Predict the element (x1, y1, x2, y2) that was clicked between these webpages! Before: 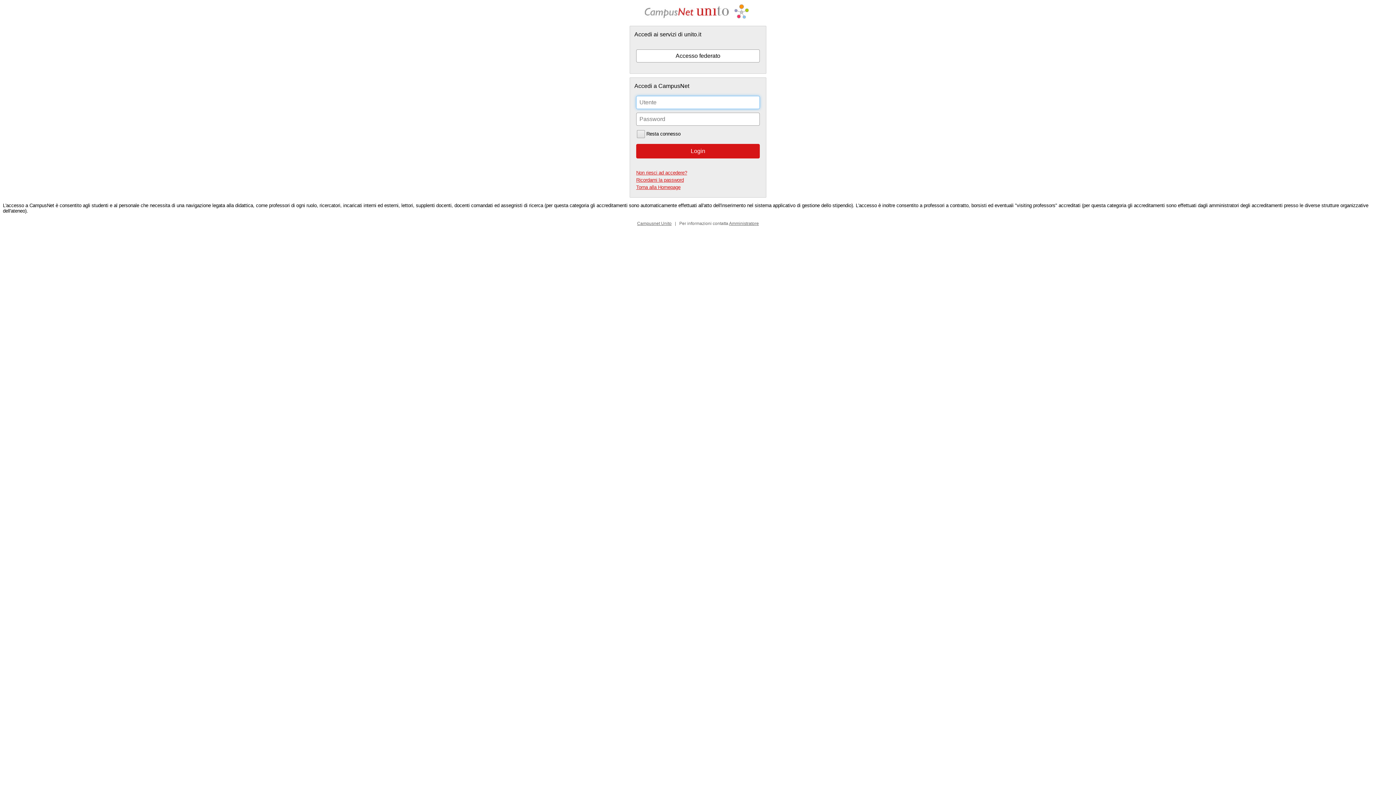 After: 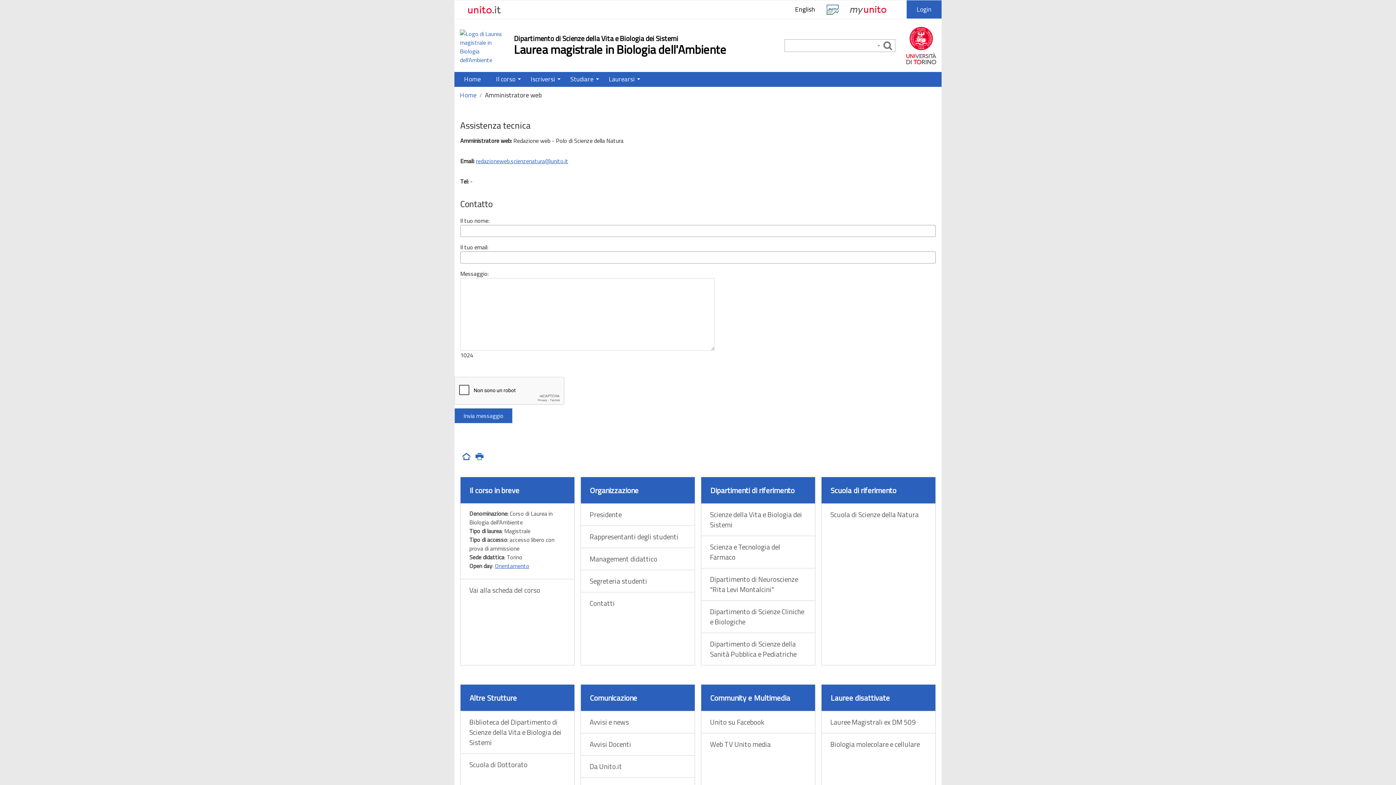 Action: label: Amministratore bbox: (729, 220, 759, 226)